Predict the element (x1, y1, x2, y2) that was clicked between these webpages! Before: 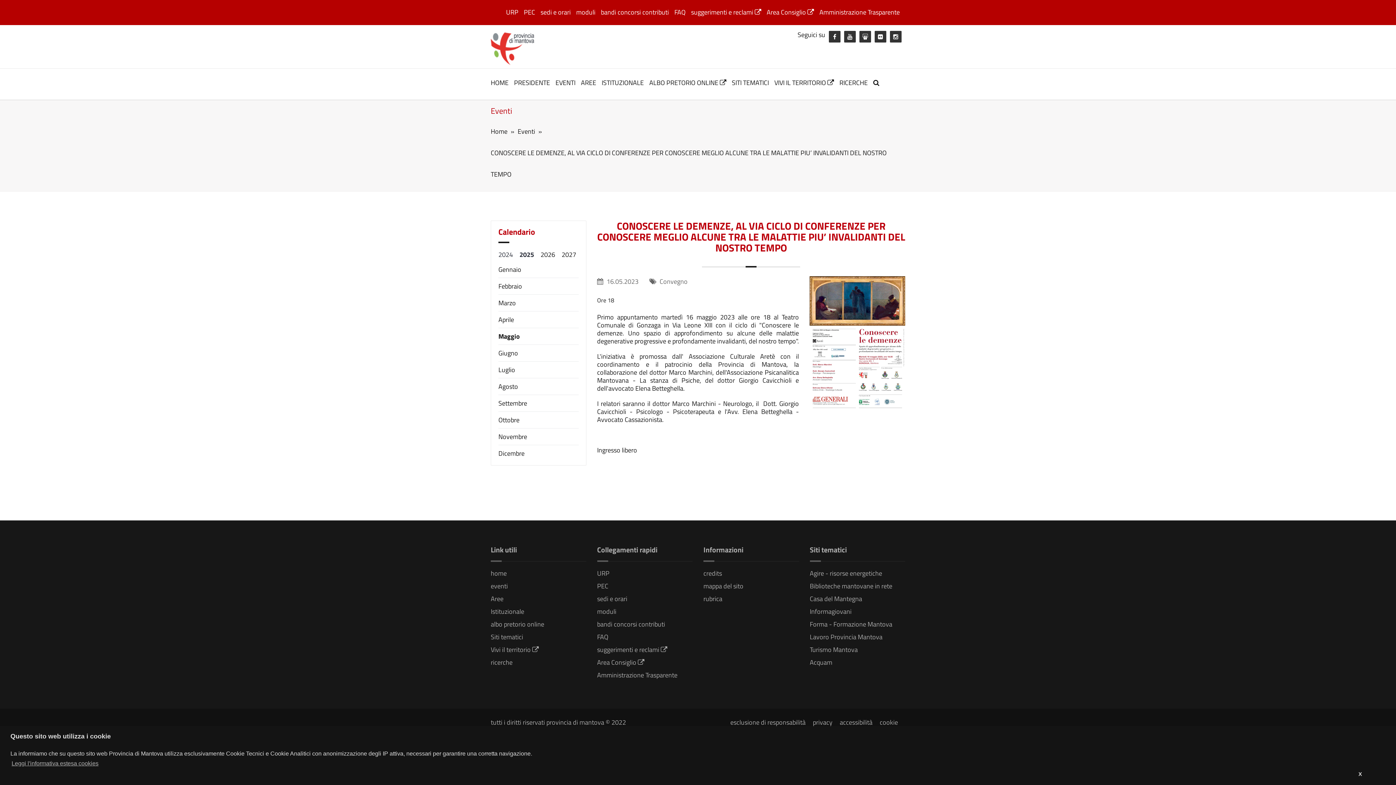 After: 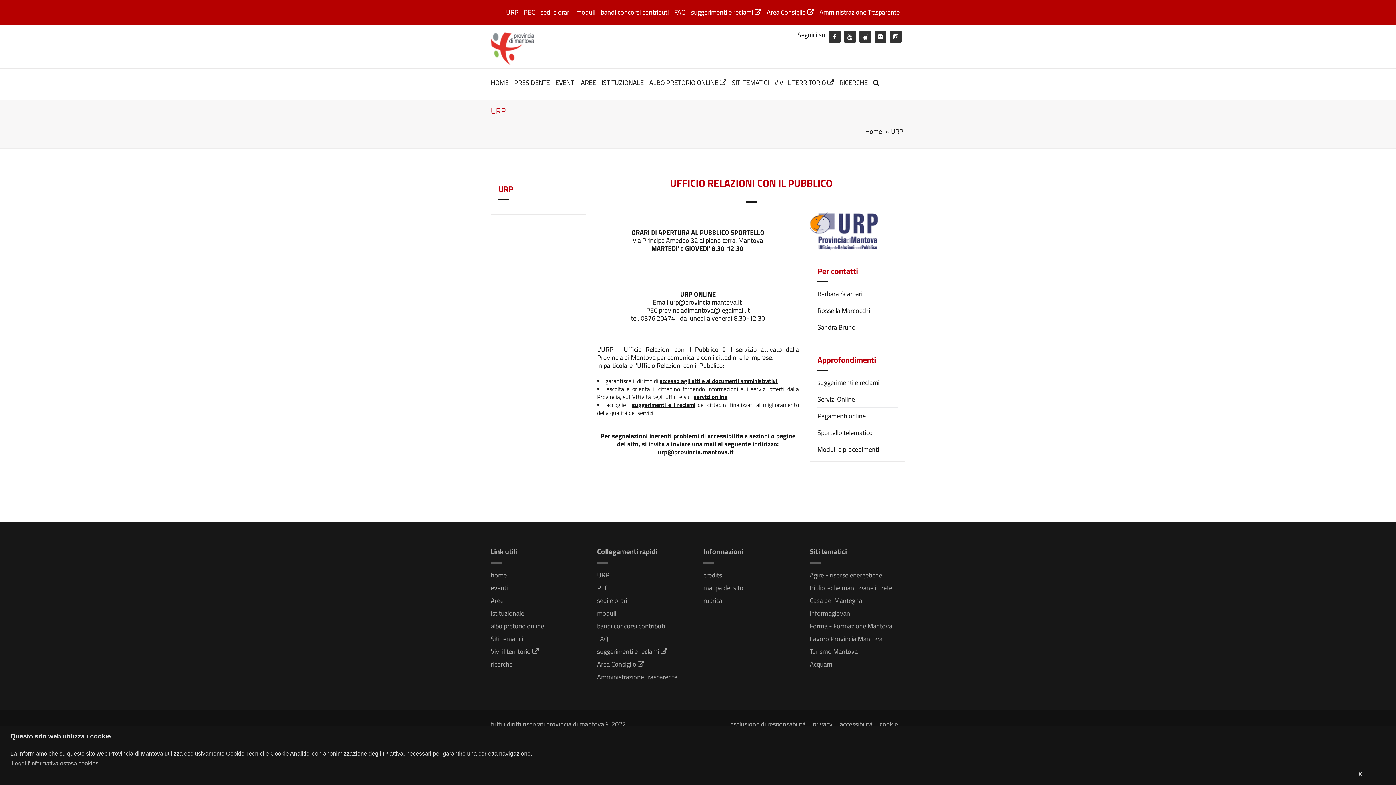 Action: label: URP bbox: (597, 568, 609, 578)